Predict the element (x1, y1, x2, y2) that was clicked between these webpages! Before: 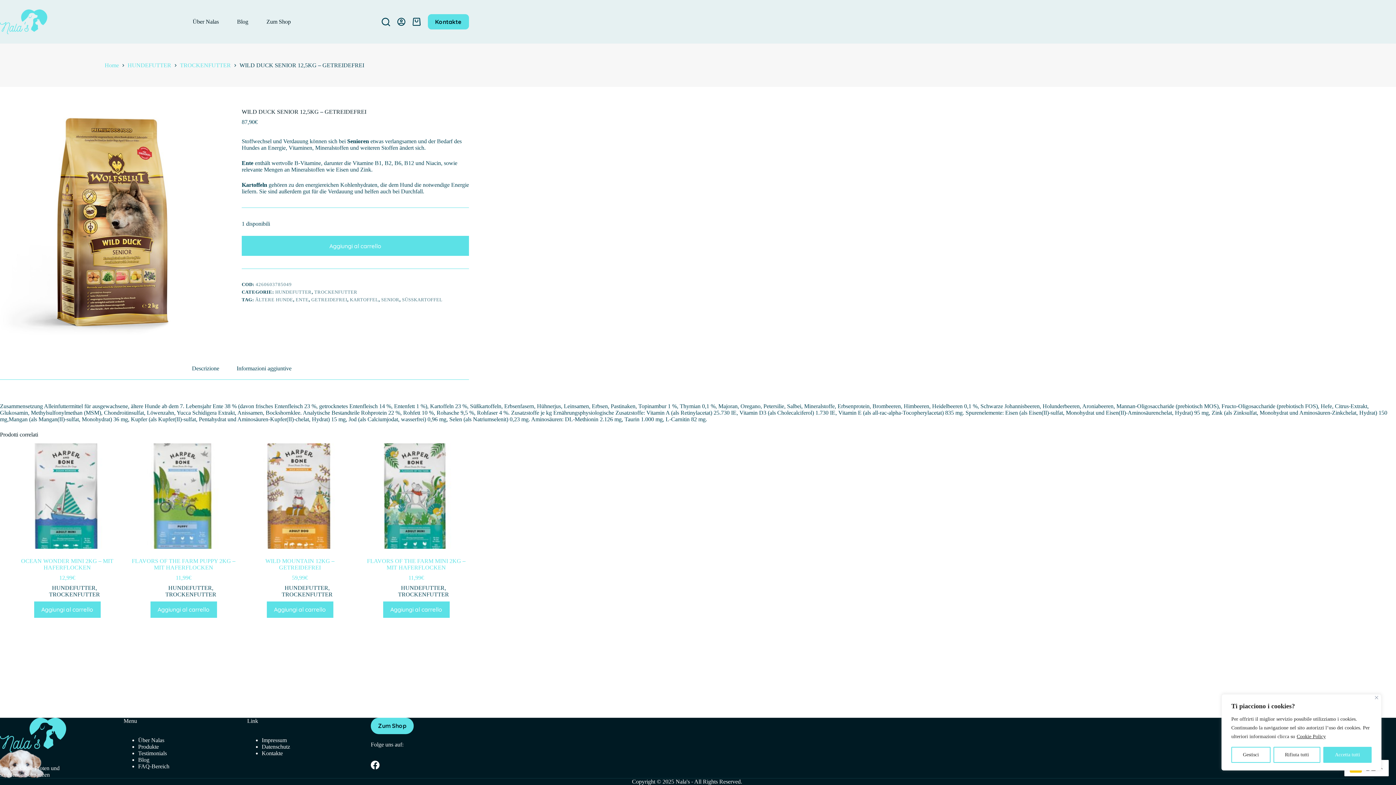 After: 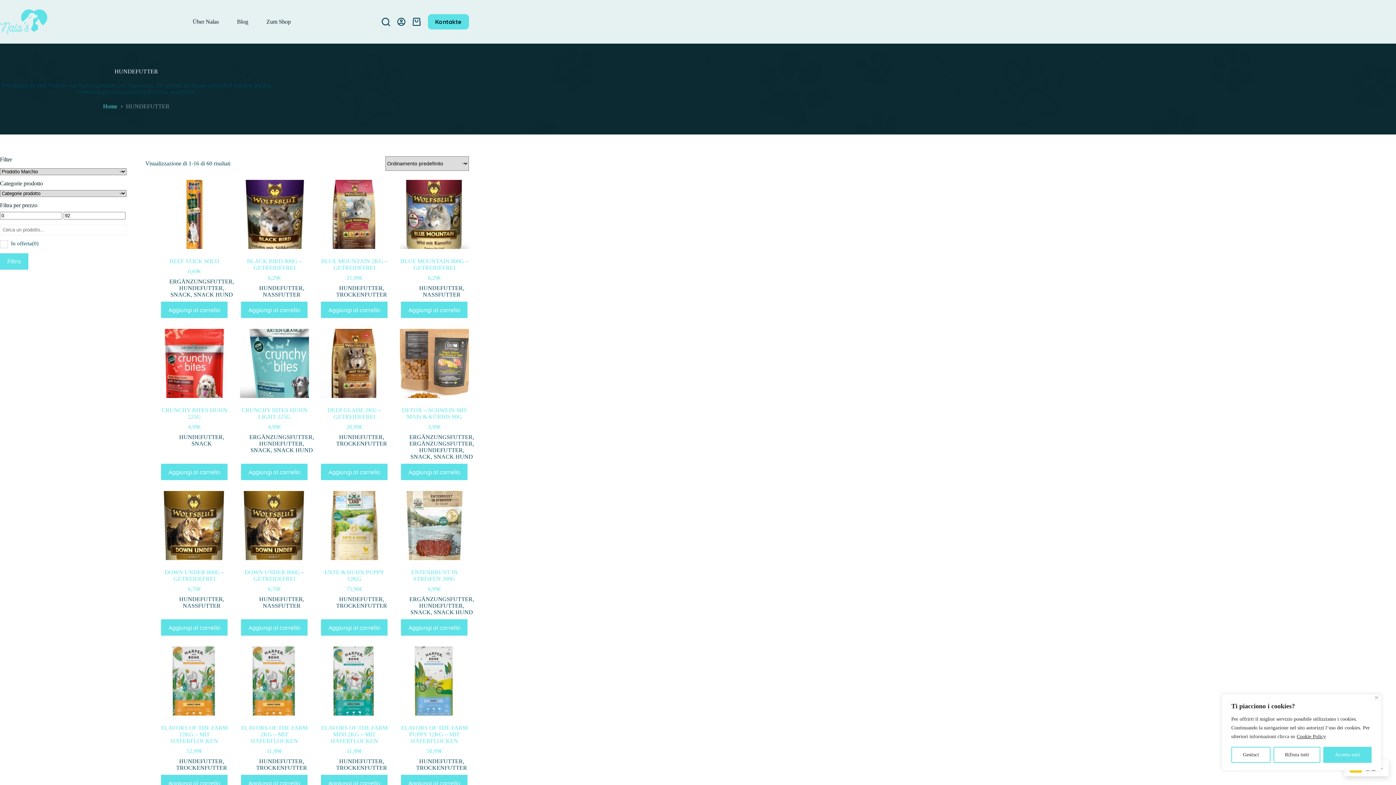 Action: label: HUNDEFUTTER bbox: (52, 584, 95, 591)